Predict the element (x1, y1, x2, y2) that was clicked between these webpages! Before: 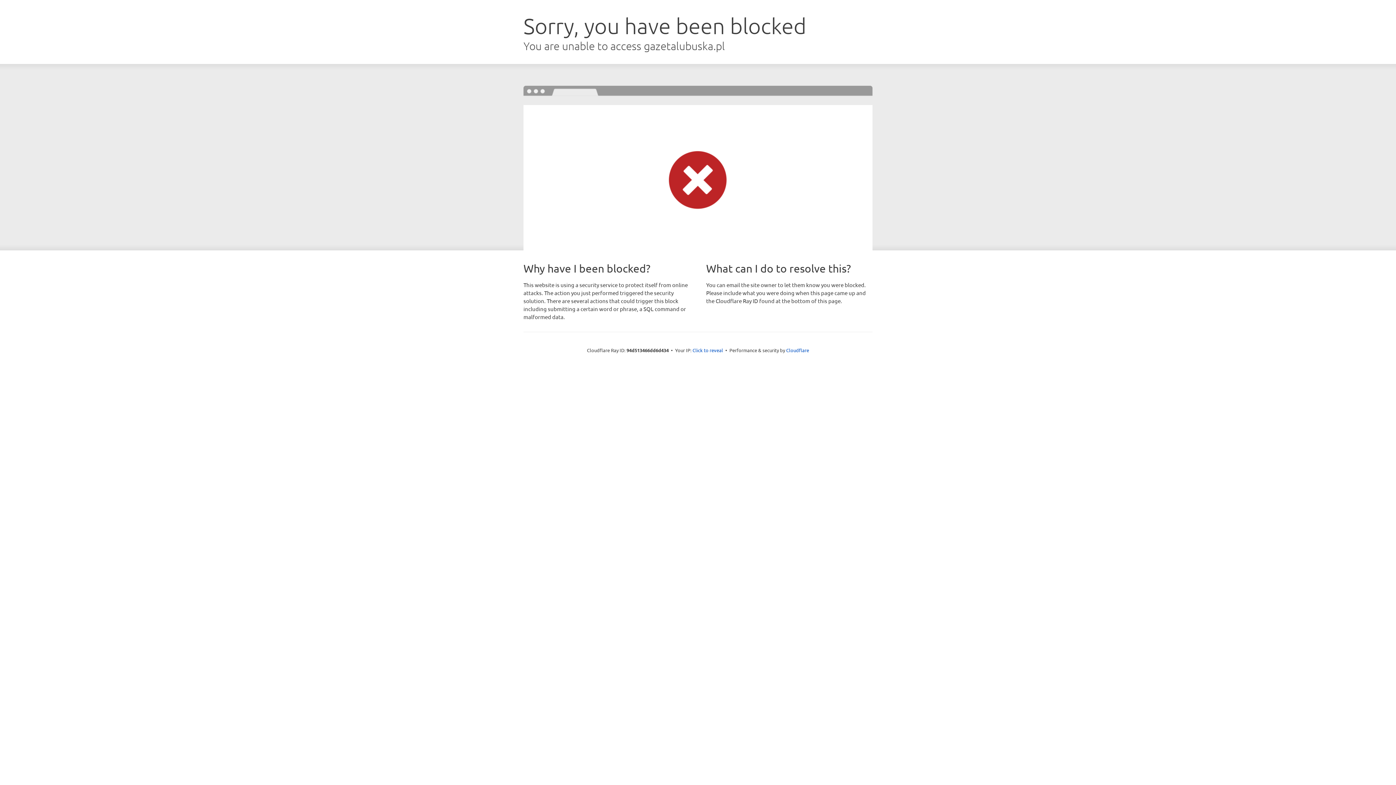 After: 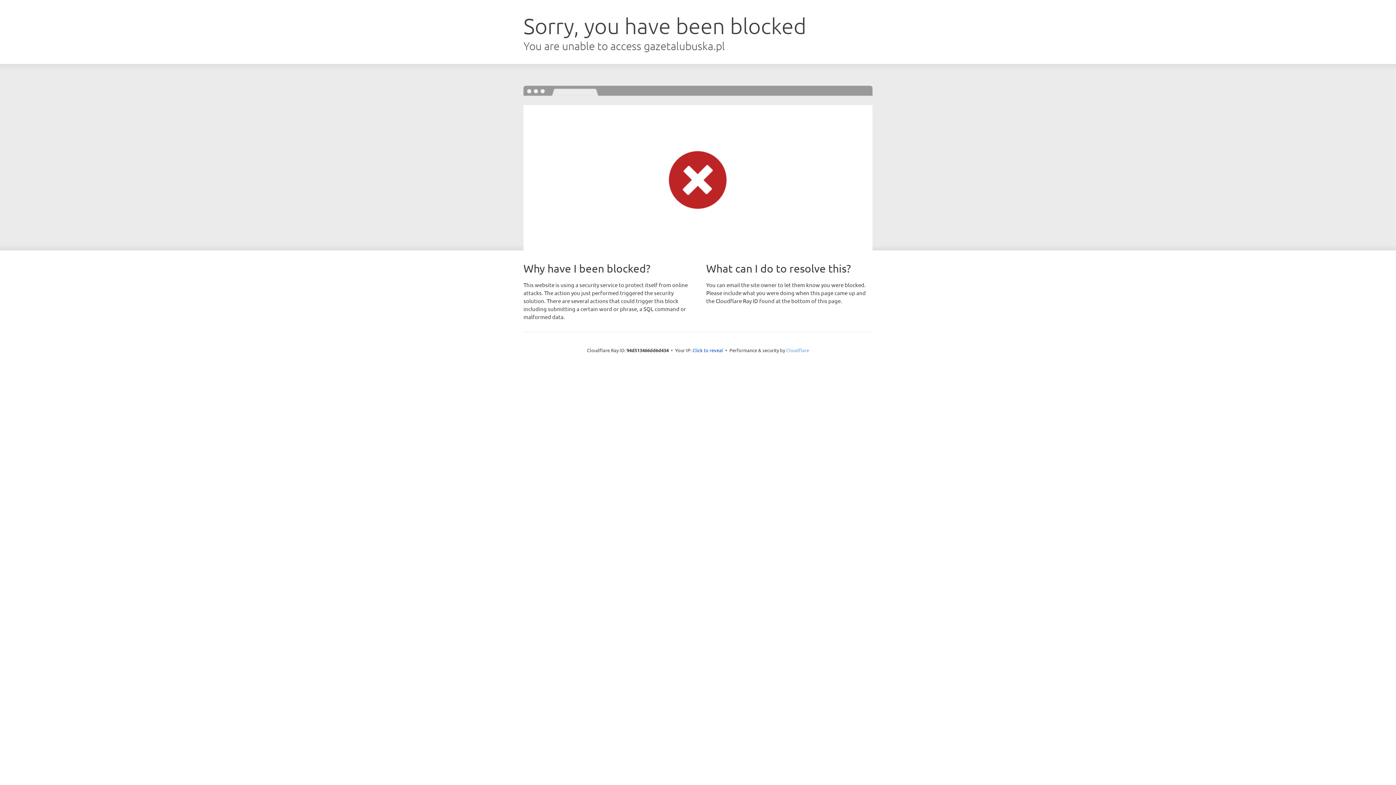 Action: label: Cloudflare bbox: (786, 347, 809, 353)